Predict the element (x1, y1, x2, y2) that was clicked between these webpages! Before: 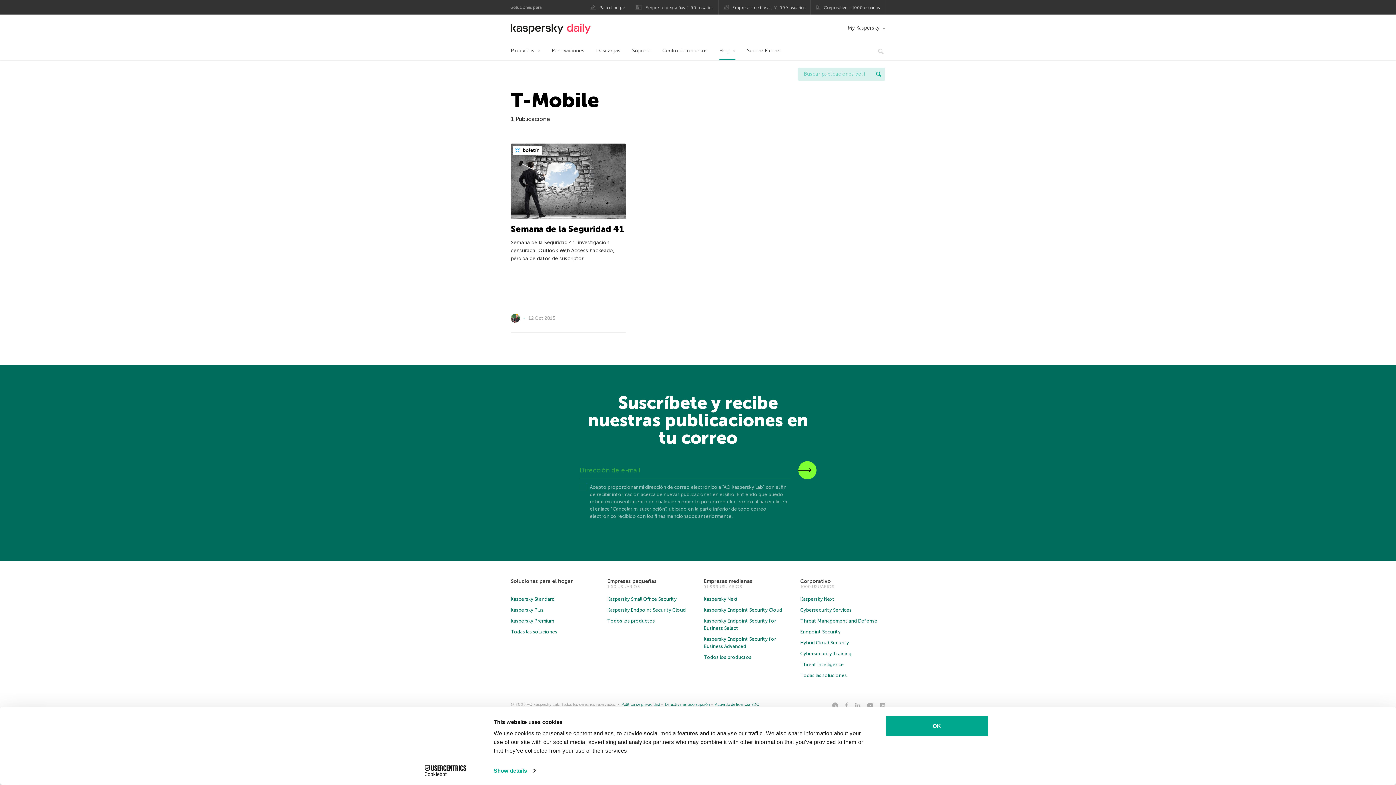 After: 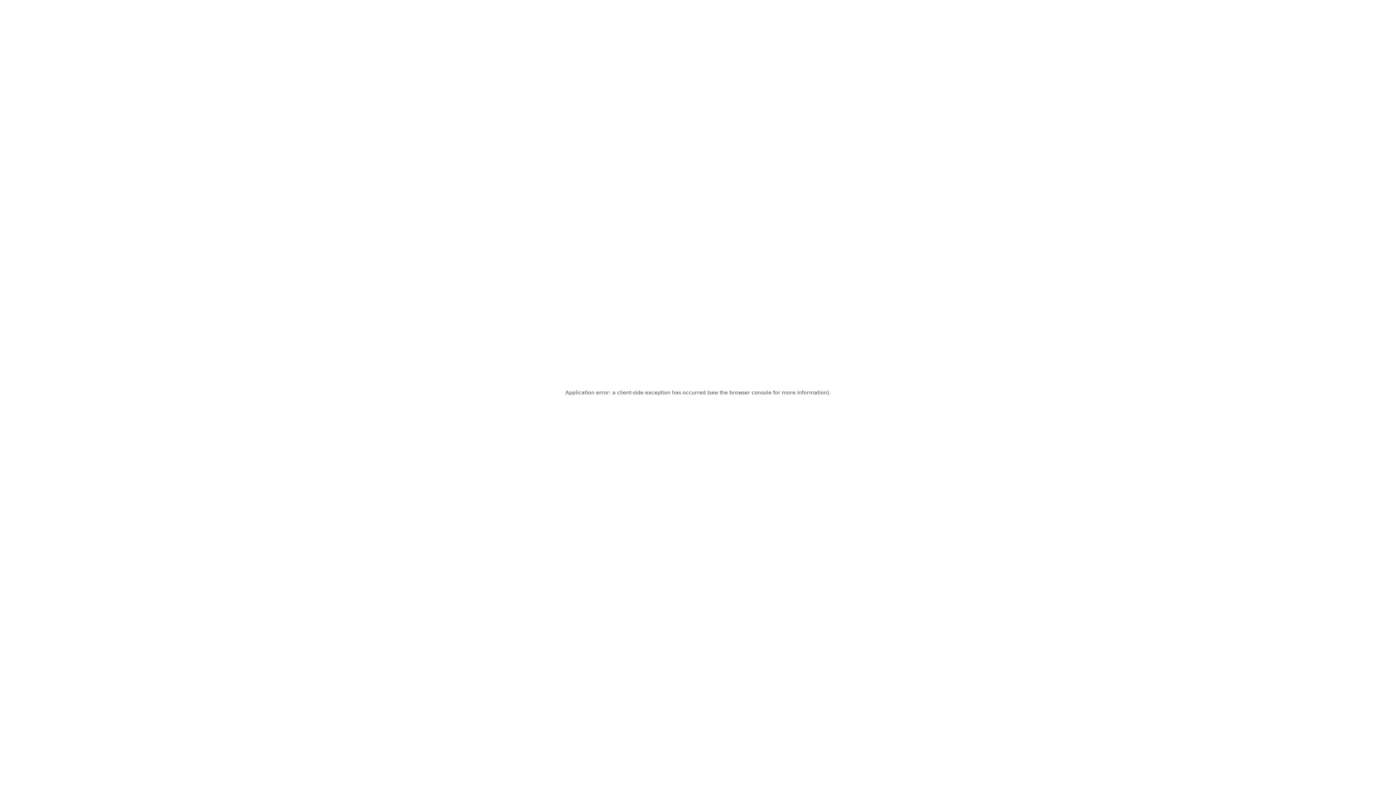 Action: bbox: (800, 578, 831, 584) label: Corporativo